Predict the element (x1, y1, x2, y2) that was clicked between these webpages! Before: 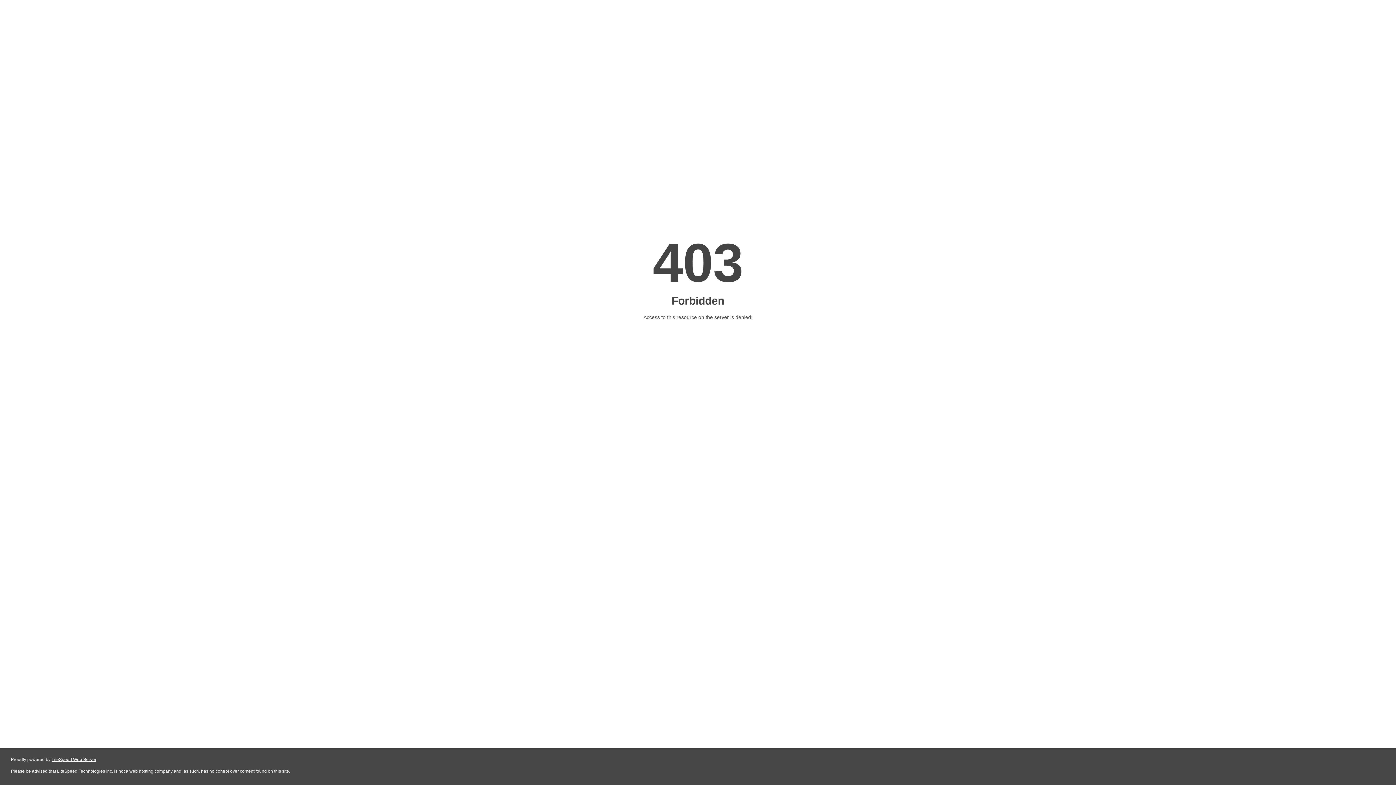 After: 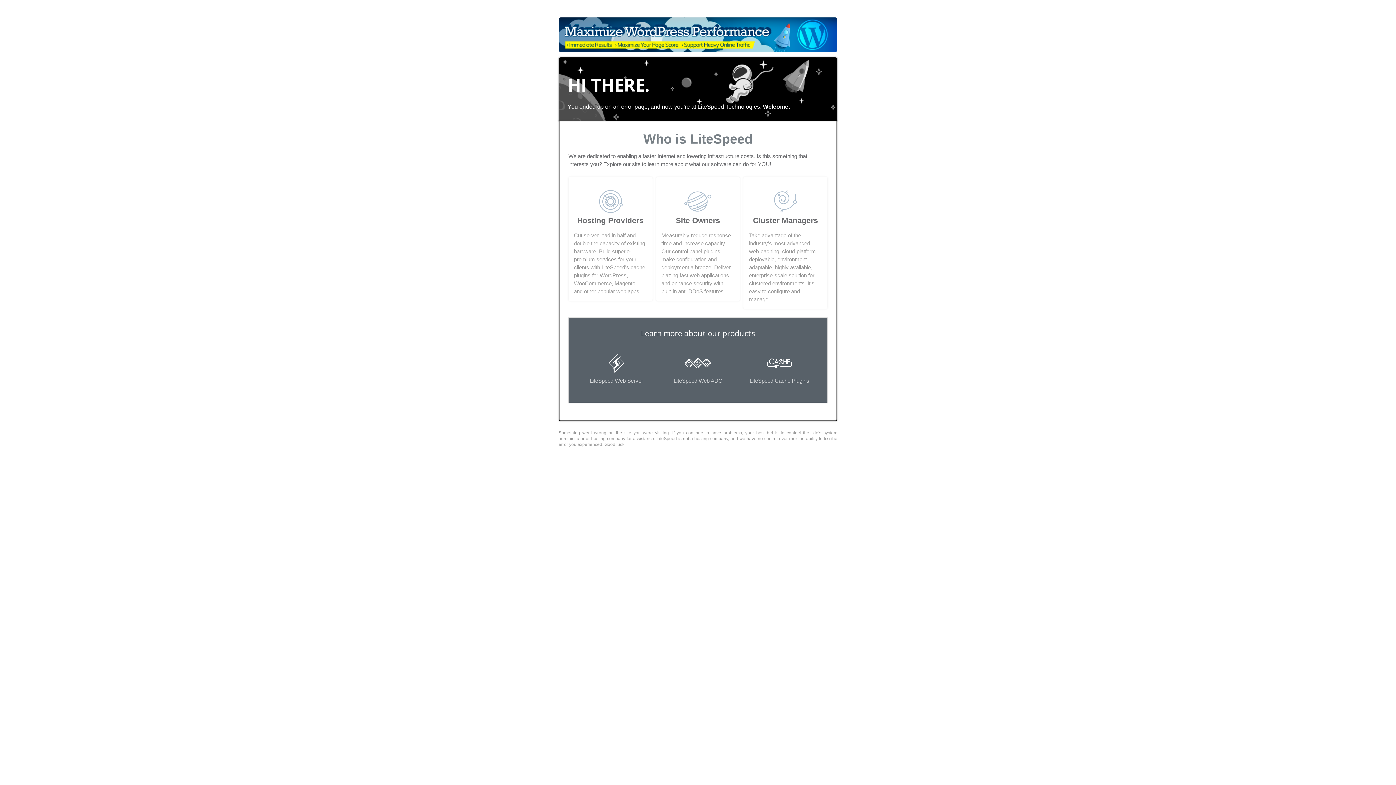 Action: bbox: (51, 757, 96, 762) label: LiteSpeed Web Server